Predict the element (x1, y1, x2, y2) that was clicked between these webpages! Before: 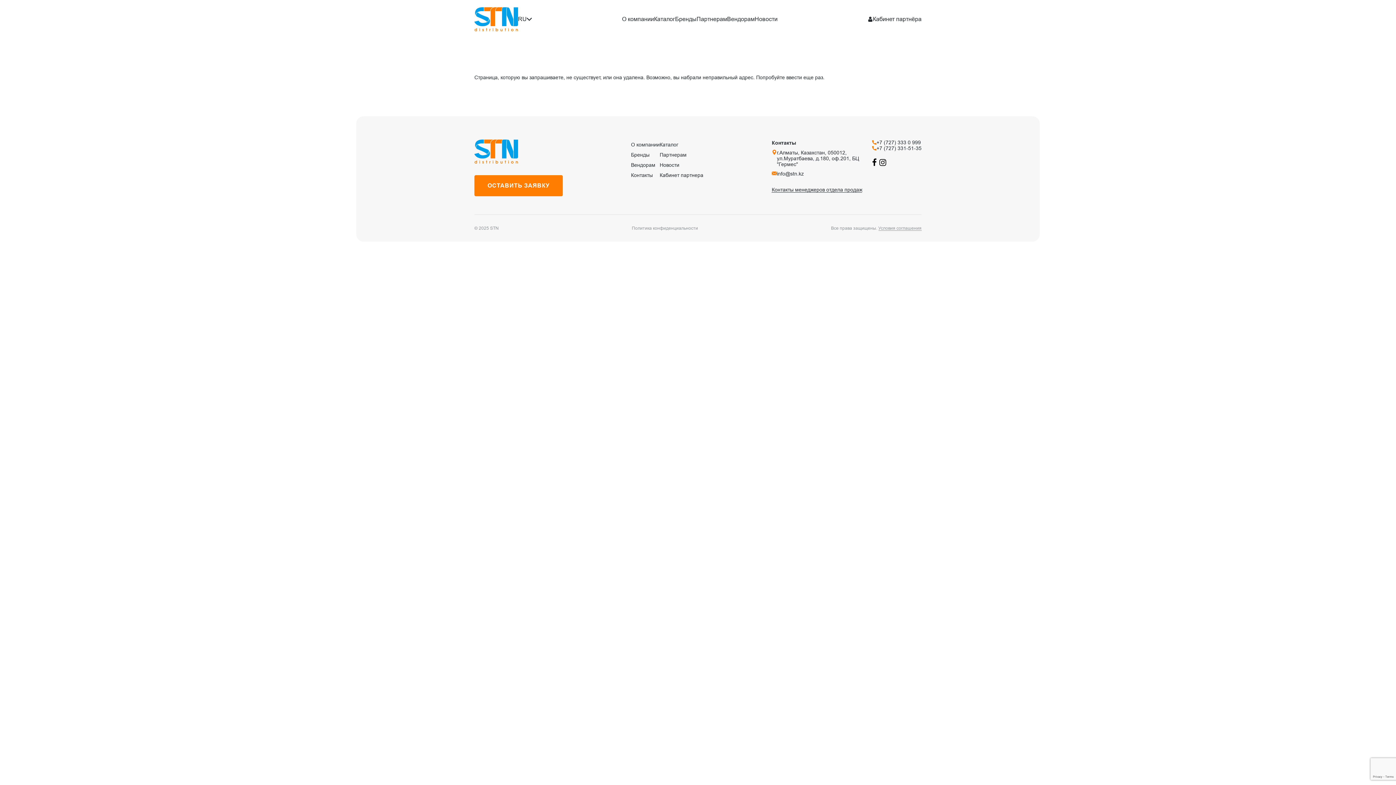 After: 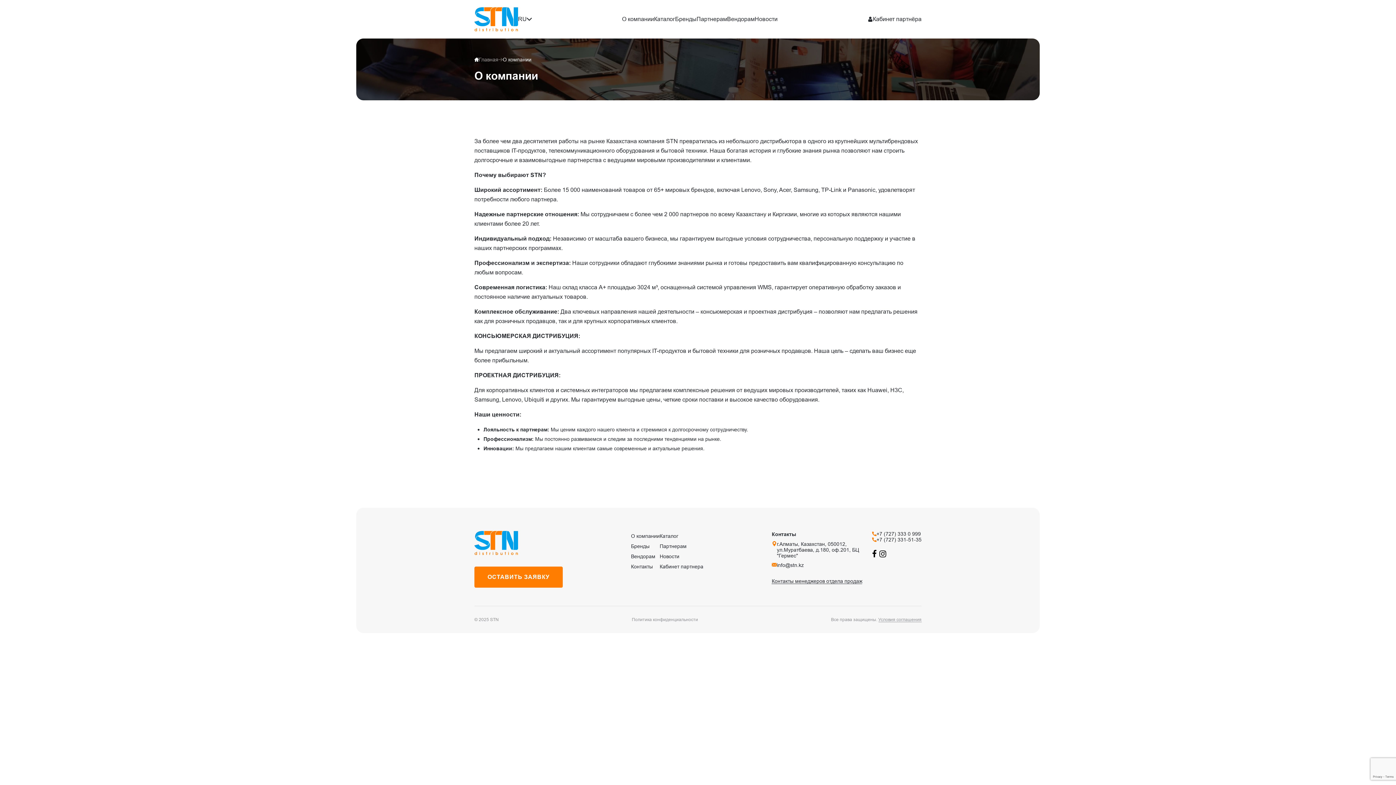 Action: label: О компании bbox: (622, 16, 654, 22)